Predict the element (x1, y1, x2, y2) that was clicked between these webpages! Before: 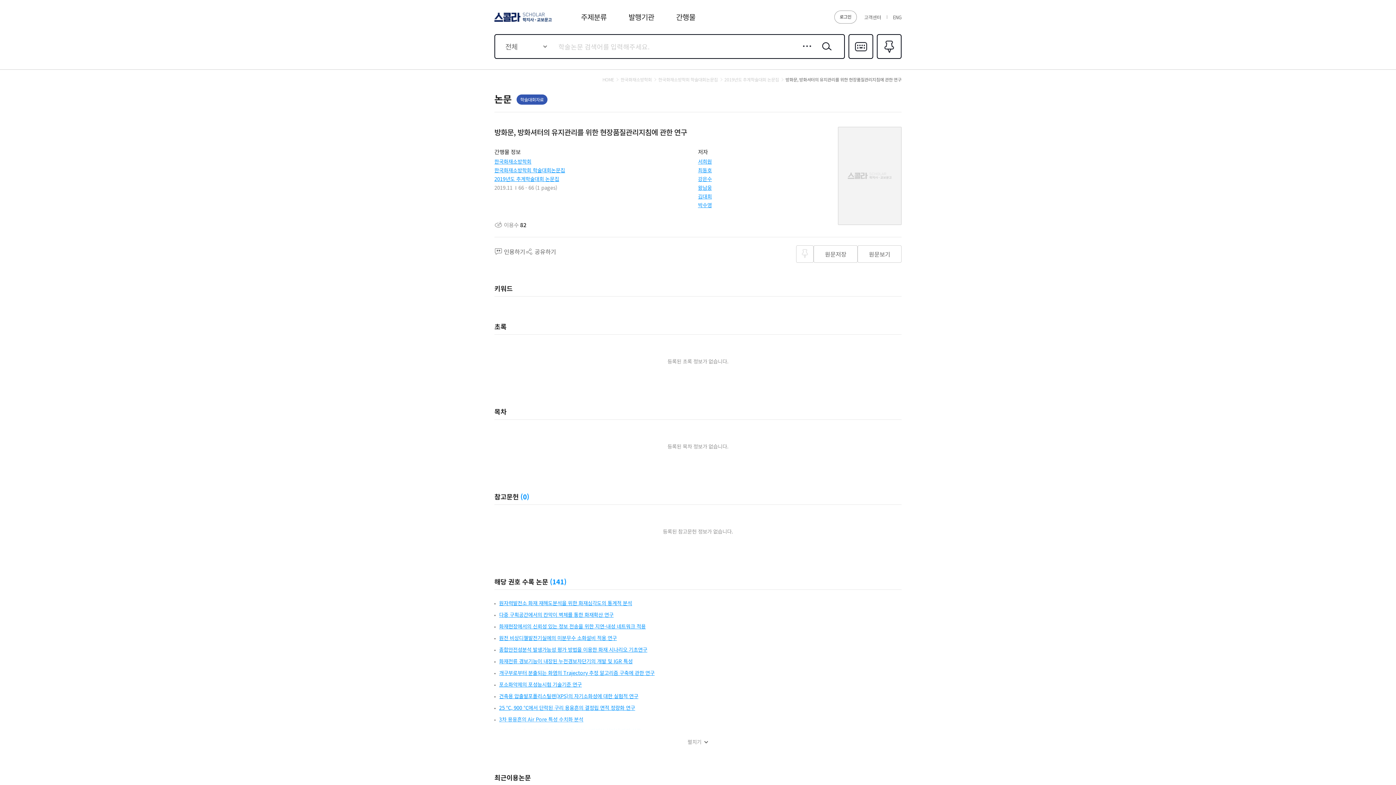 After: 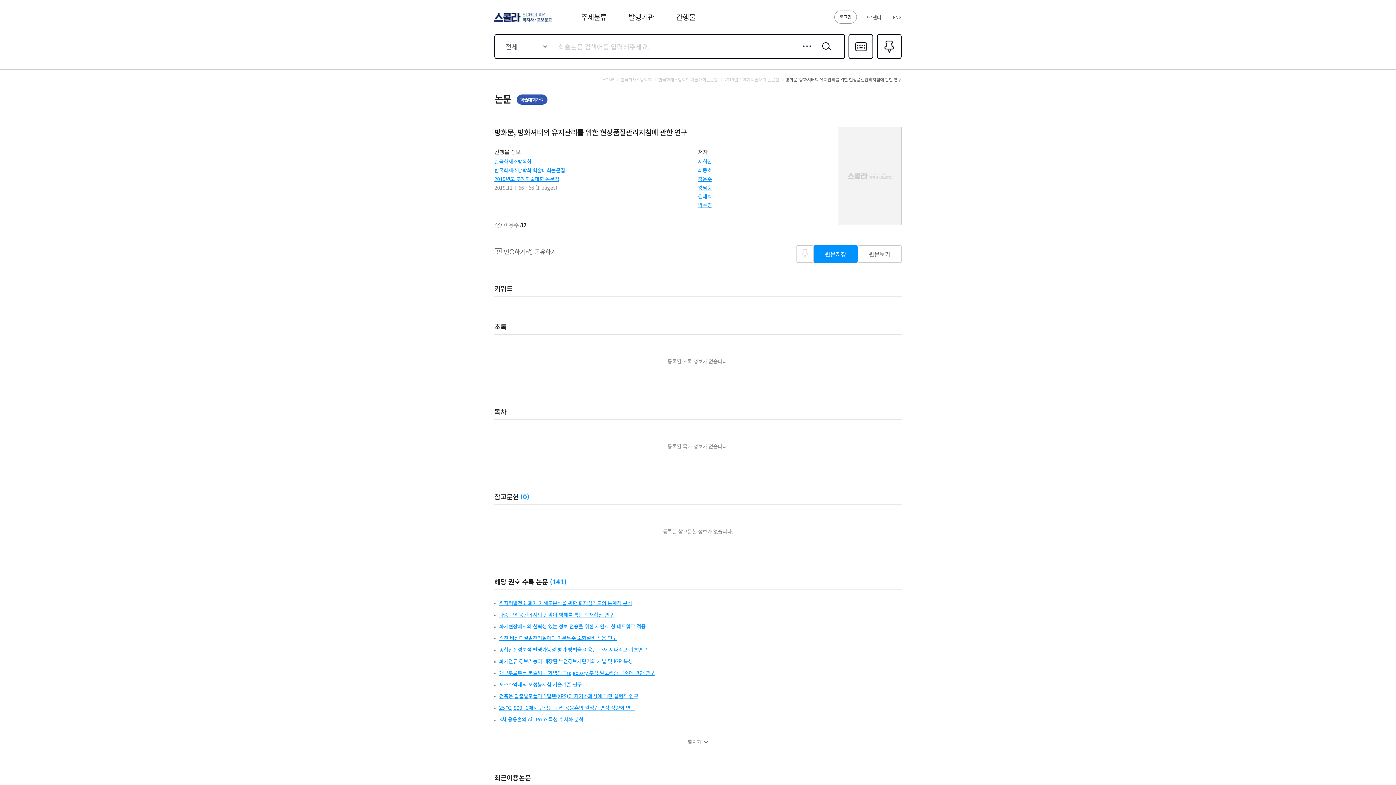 Action: label: 원문저장 bbox: (813, 245, 857, 262)